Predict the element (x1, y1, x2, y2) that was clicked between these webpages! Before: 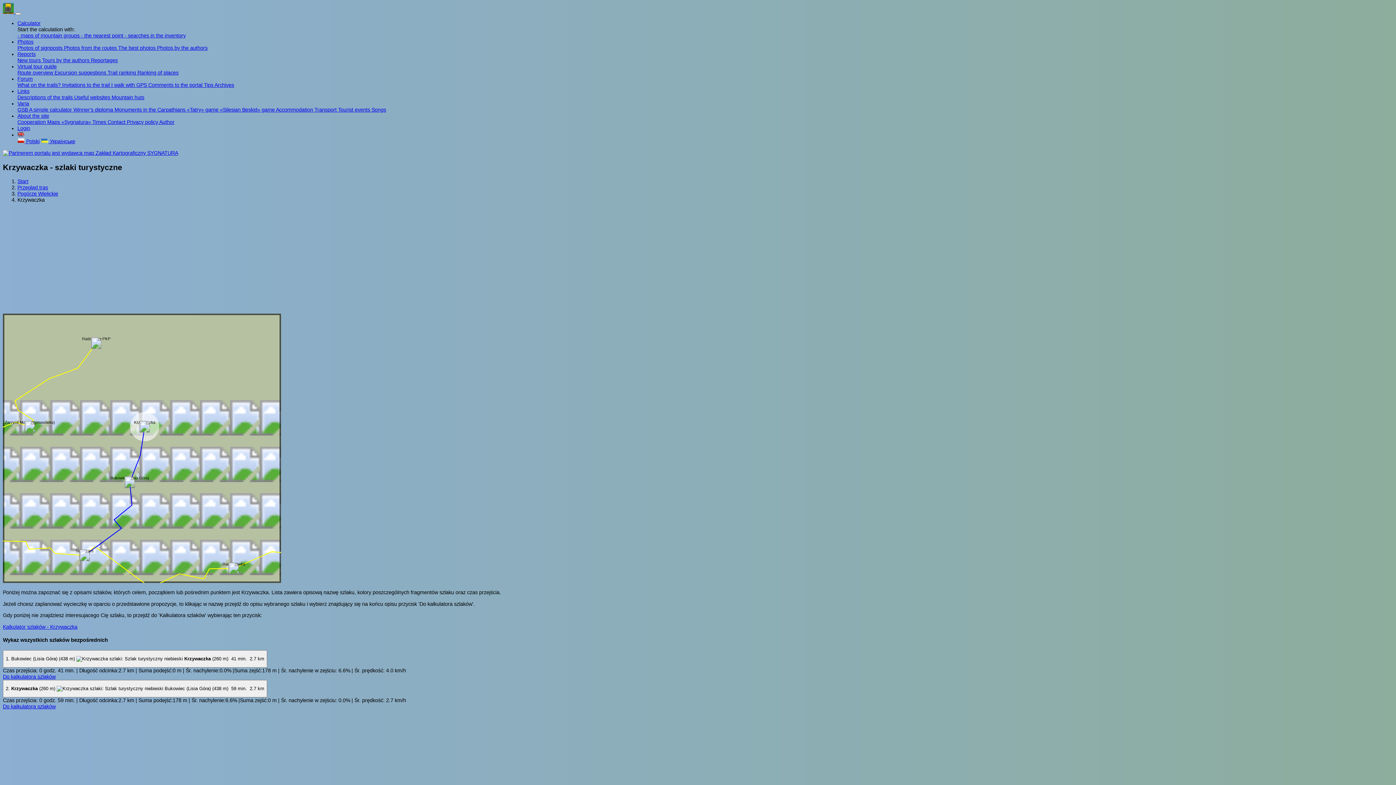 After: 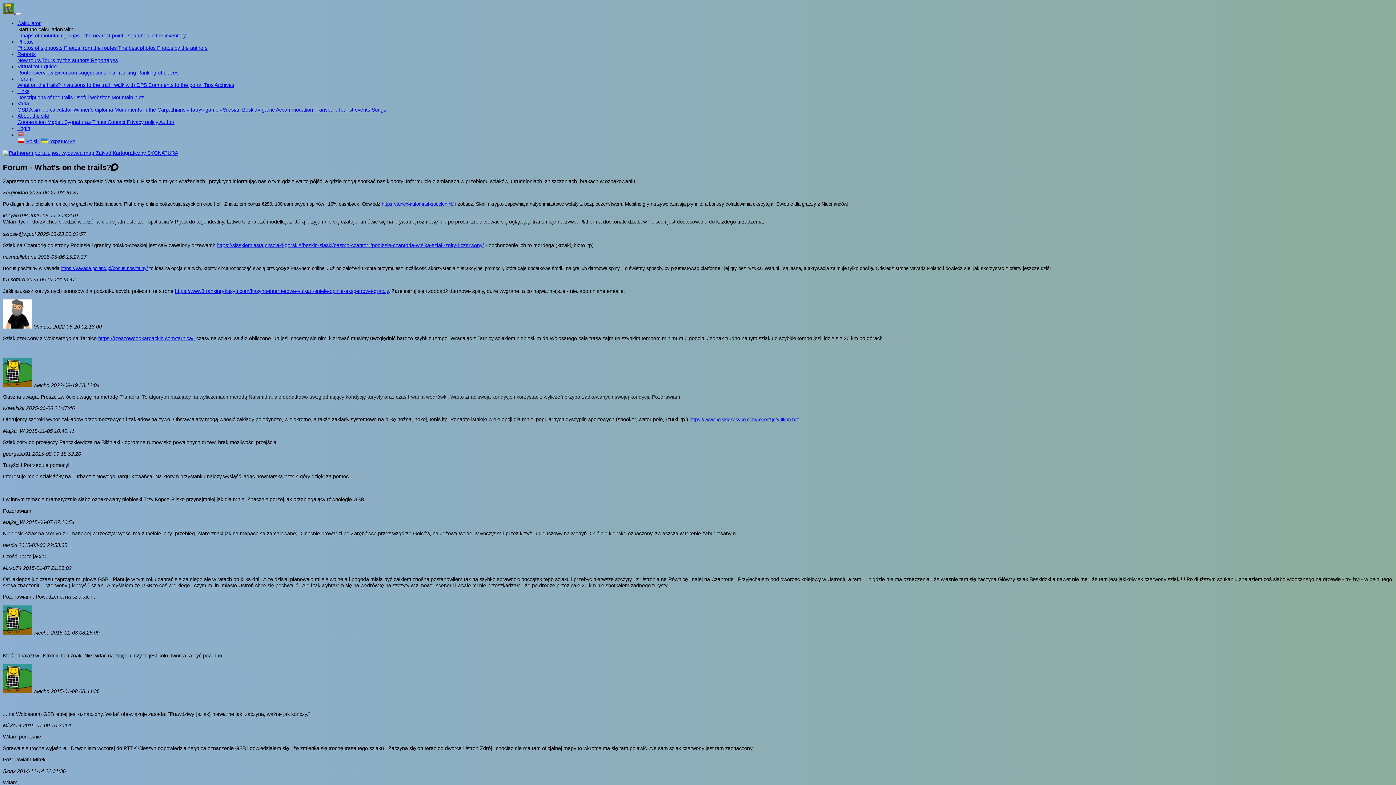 Action: bbox: (17, 82, 62, 88) label: What on the trails? 